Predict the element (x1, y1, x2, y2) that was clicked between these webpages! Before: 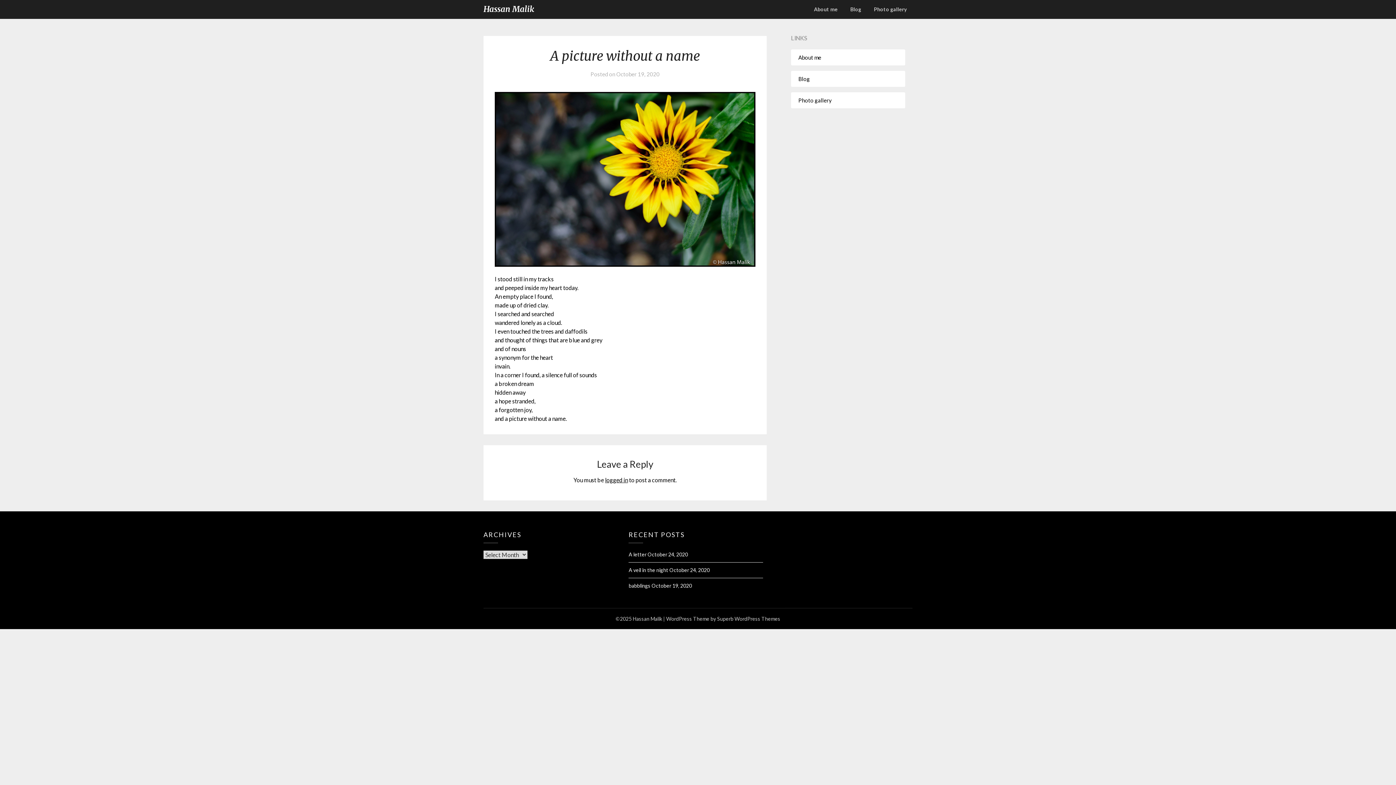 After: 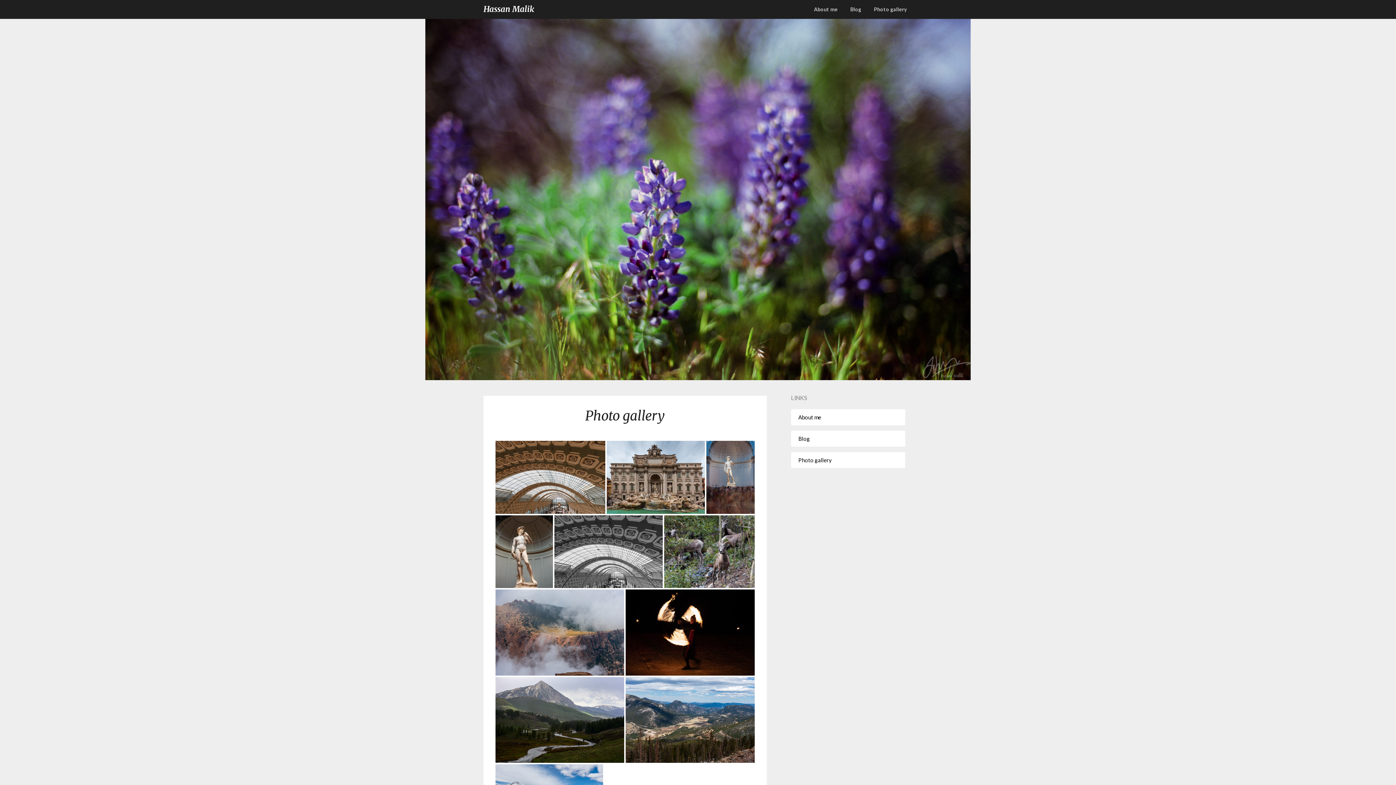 Action: label: Photo gallery bbox: (868, 0, 912, 18)